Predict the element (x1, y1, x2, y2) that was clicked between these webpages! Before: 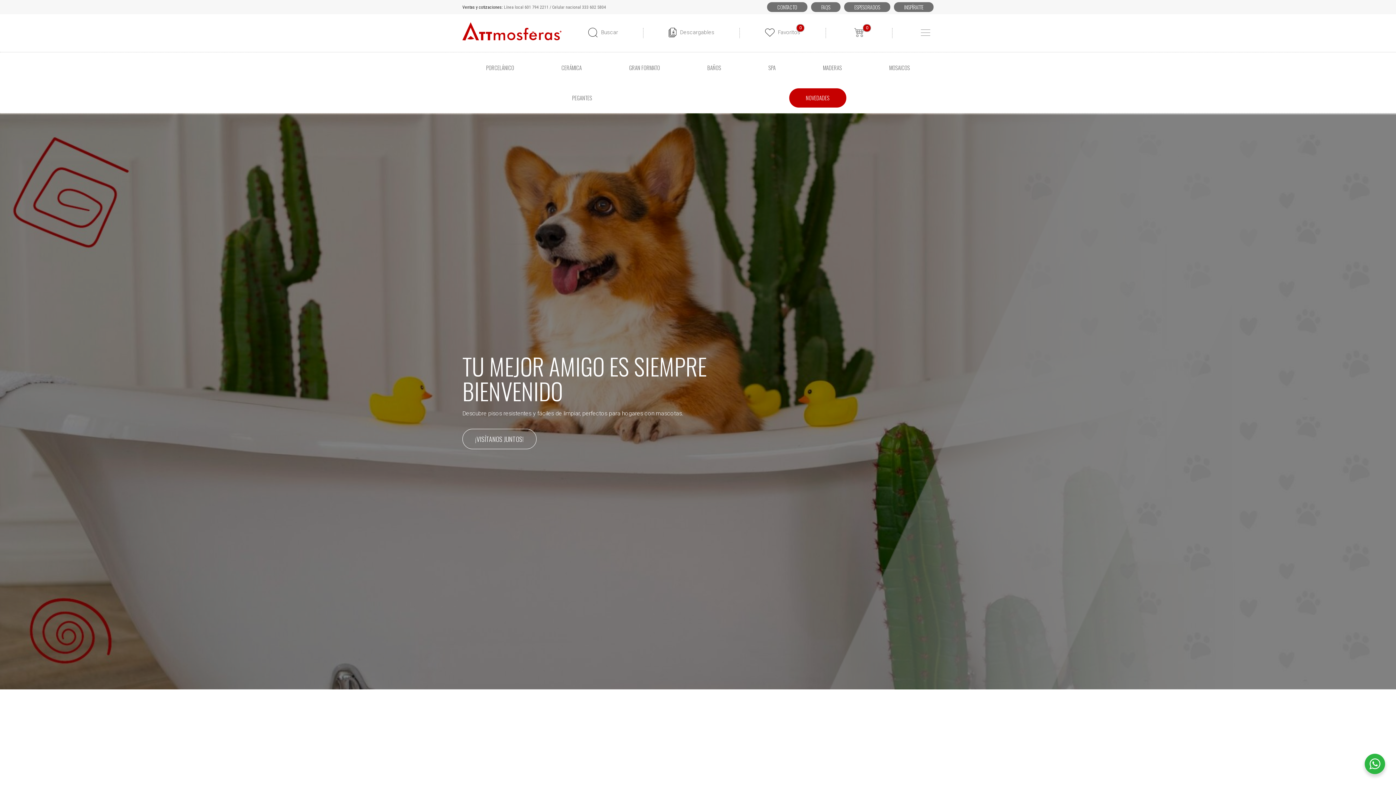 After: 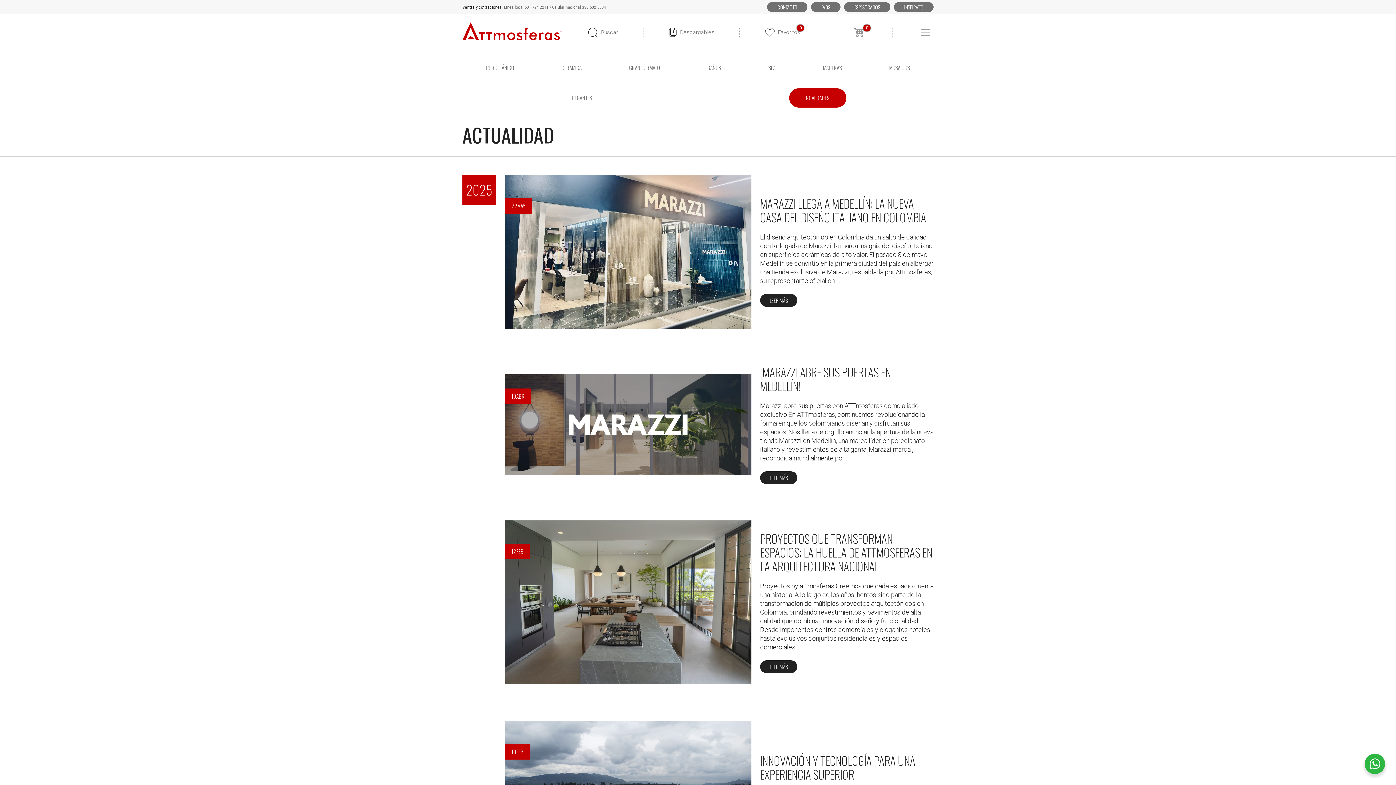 Action: bbox: (894, 2, 933, 12) label: INSPÍRATTE